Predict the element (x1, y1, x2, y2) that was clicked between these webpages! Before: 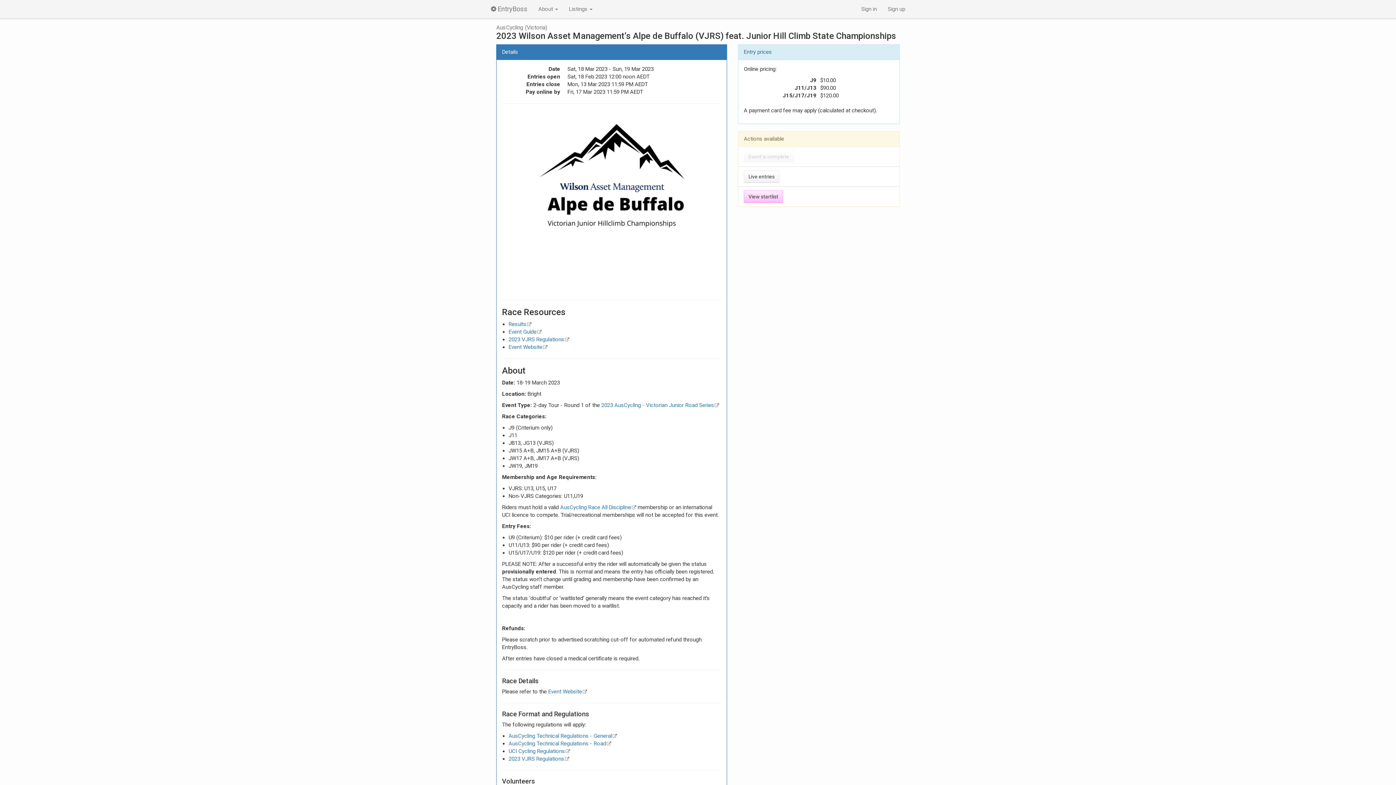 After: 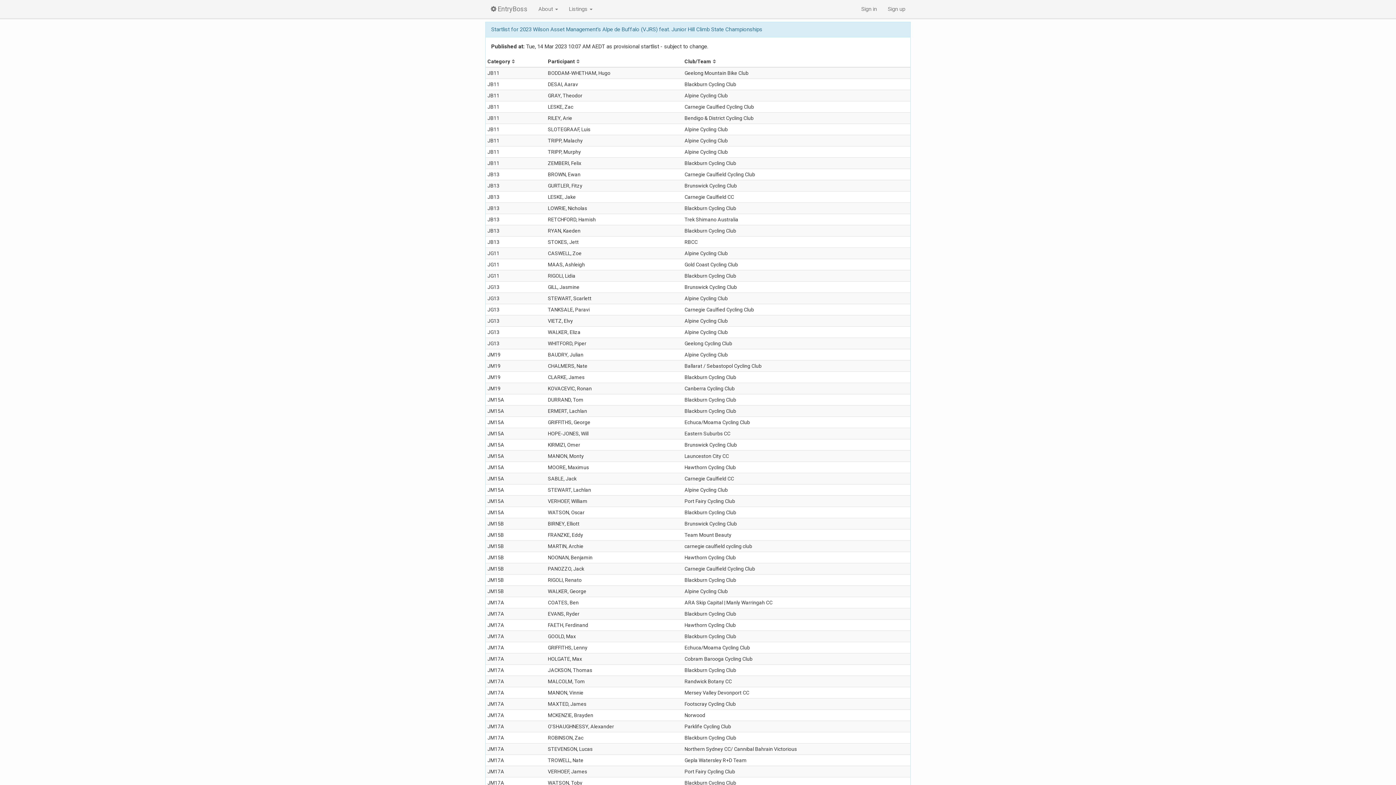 Action: label: View startlist bbox: (744, 190, 783, 202)